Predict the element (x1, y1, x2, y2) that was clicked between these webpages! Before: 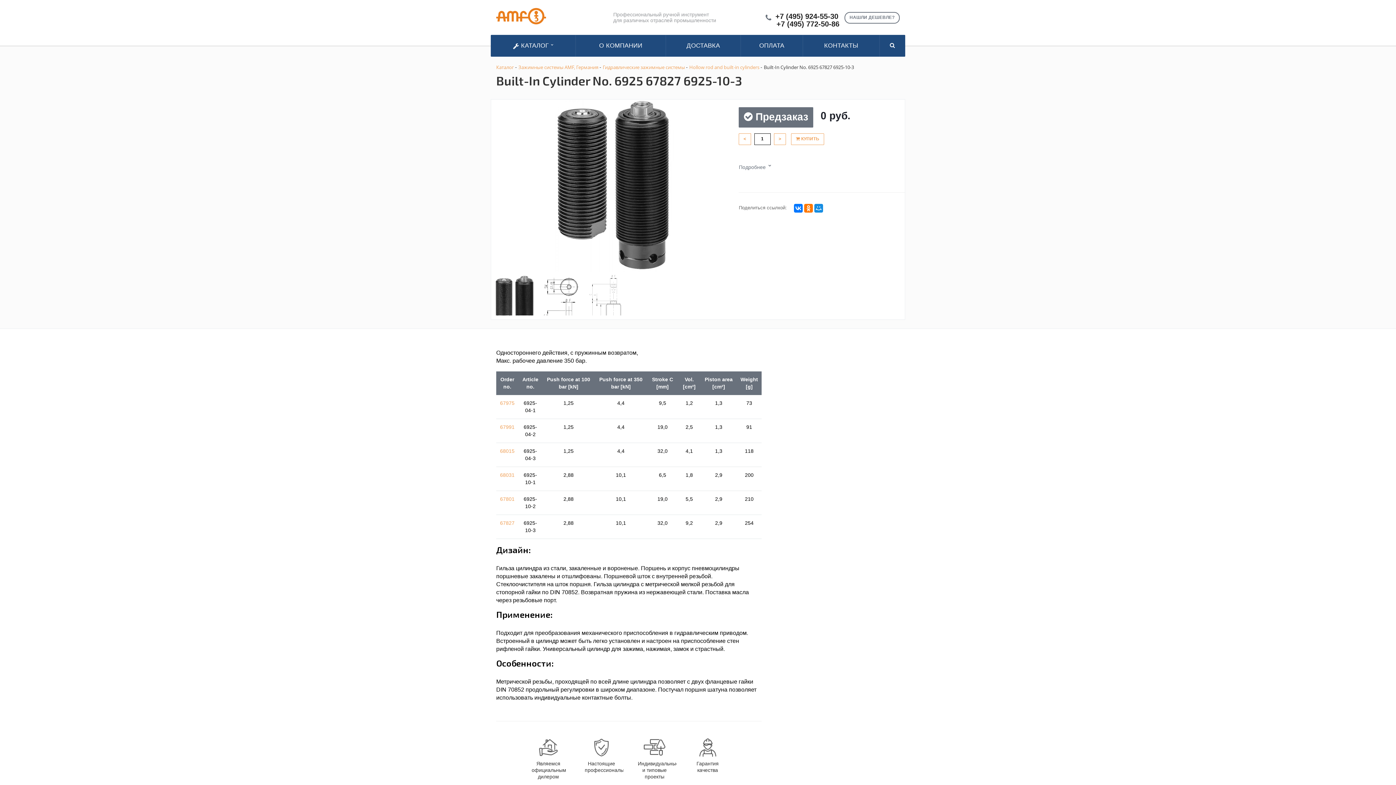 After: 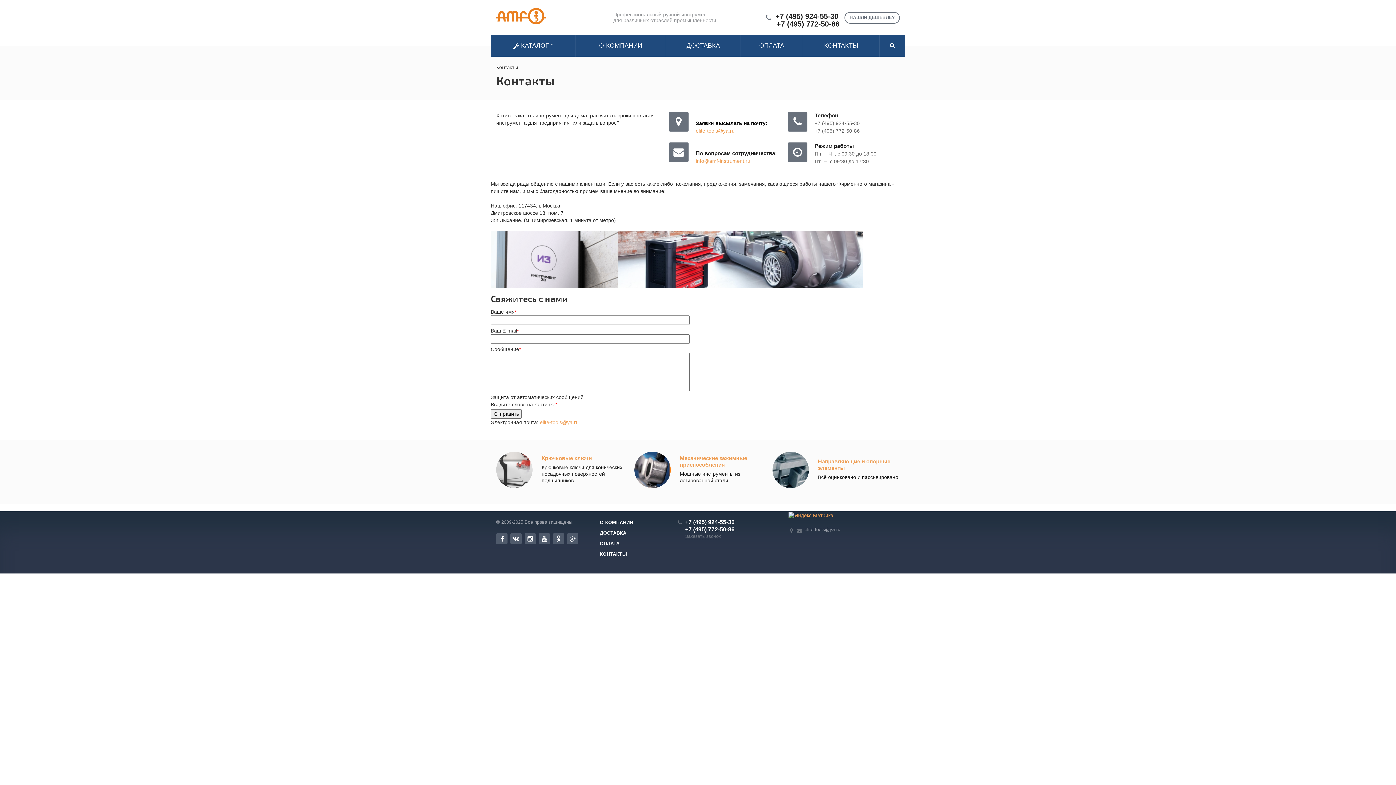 Action: bbox: (803, 34, 880, 56) label: КОНТАКТЫ